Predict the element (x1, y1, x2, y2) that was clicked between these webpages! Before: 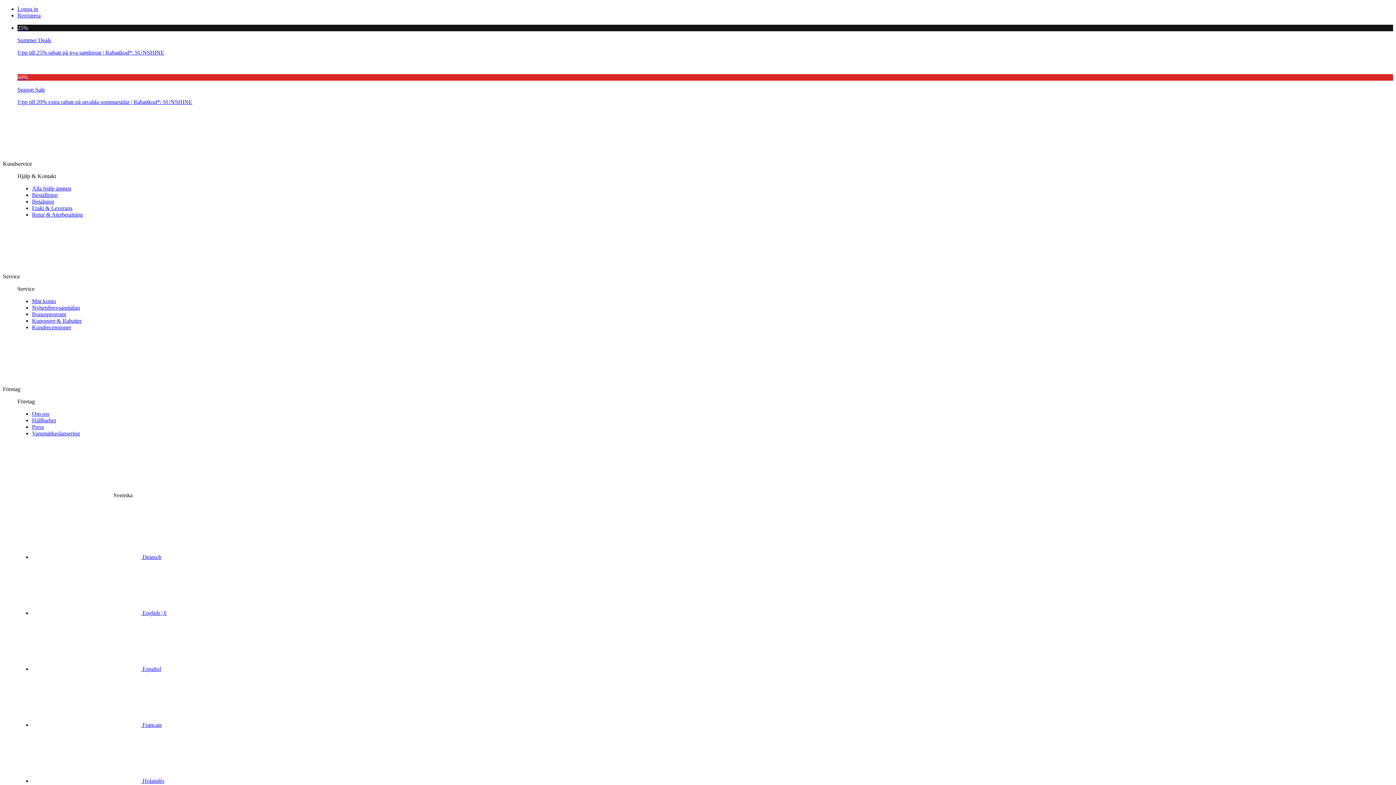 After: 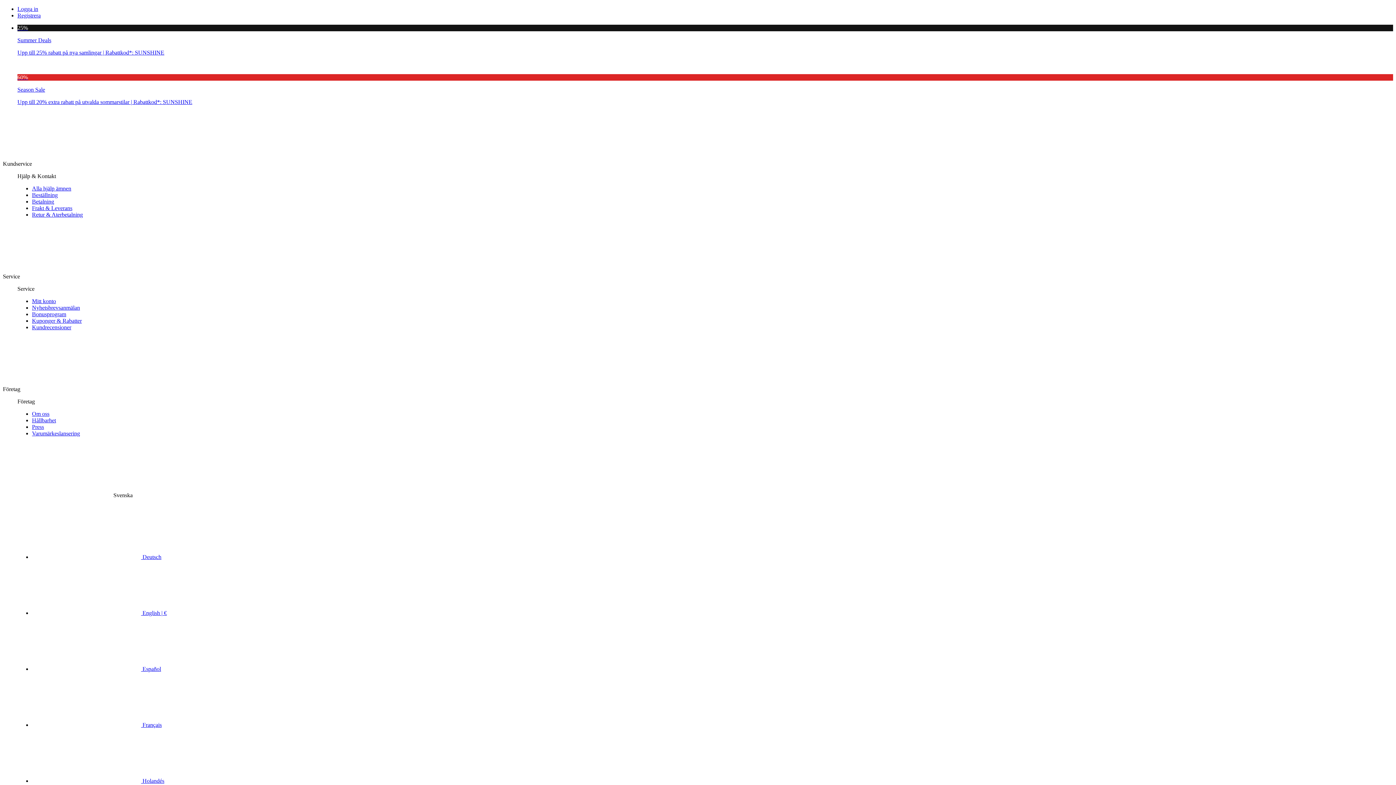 Action: bbox: (32, 410, 49, 417) label: Om oss